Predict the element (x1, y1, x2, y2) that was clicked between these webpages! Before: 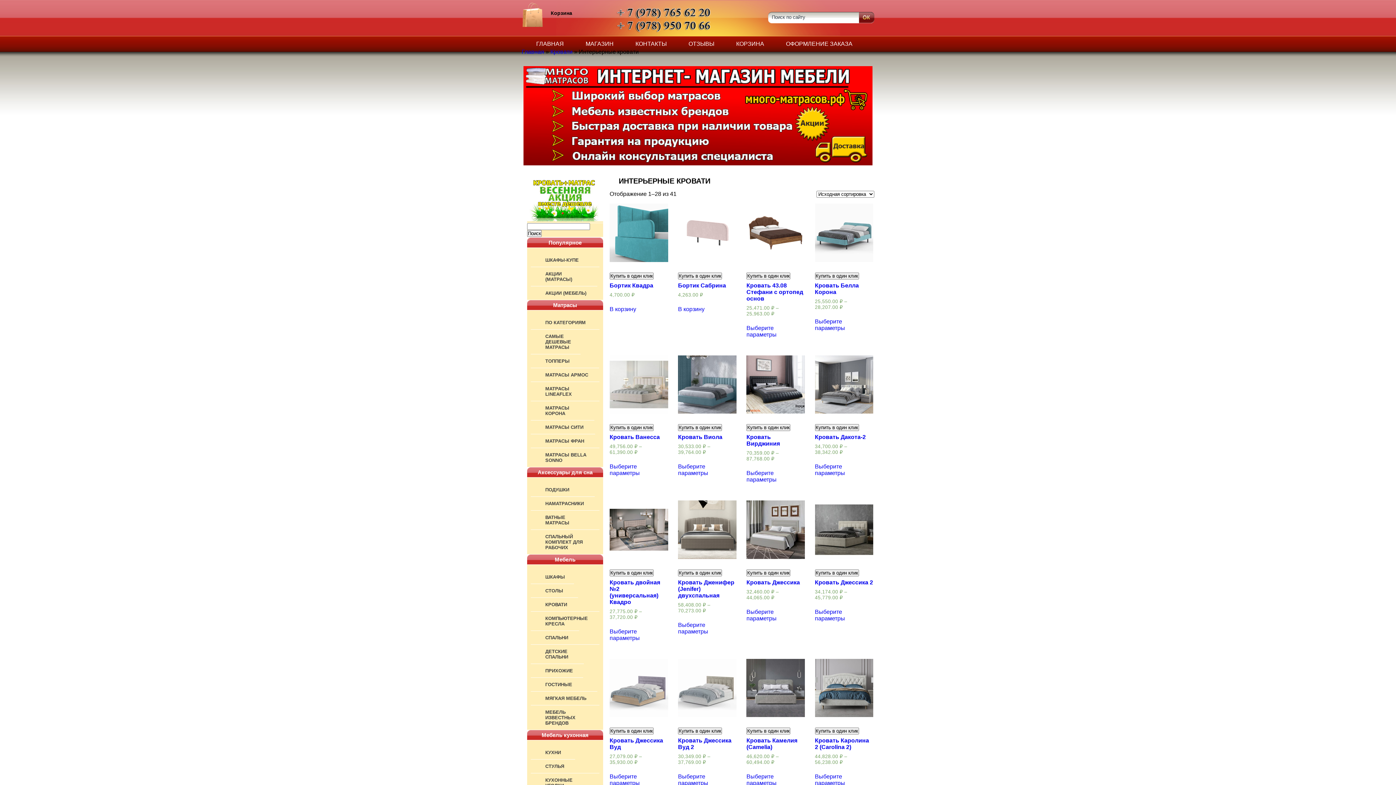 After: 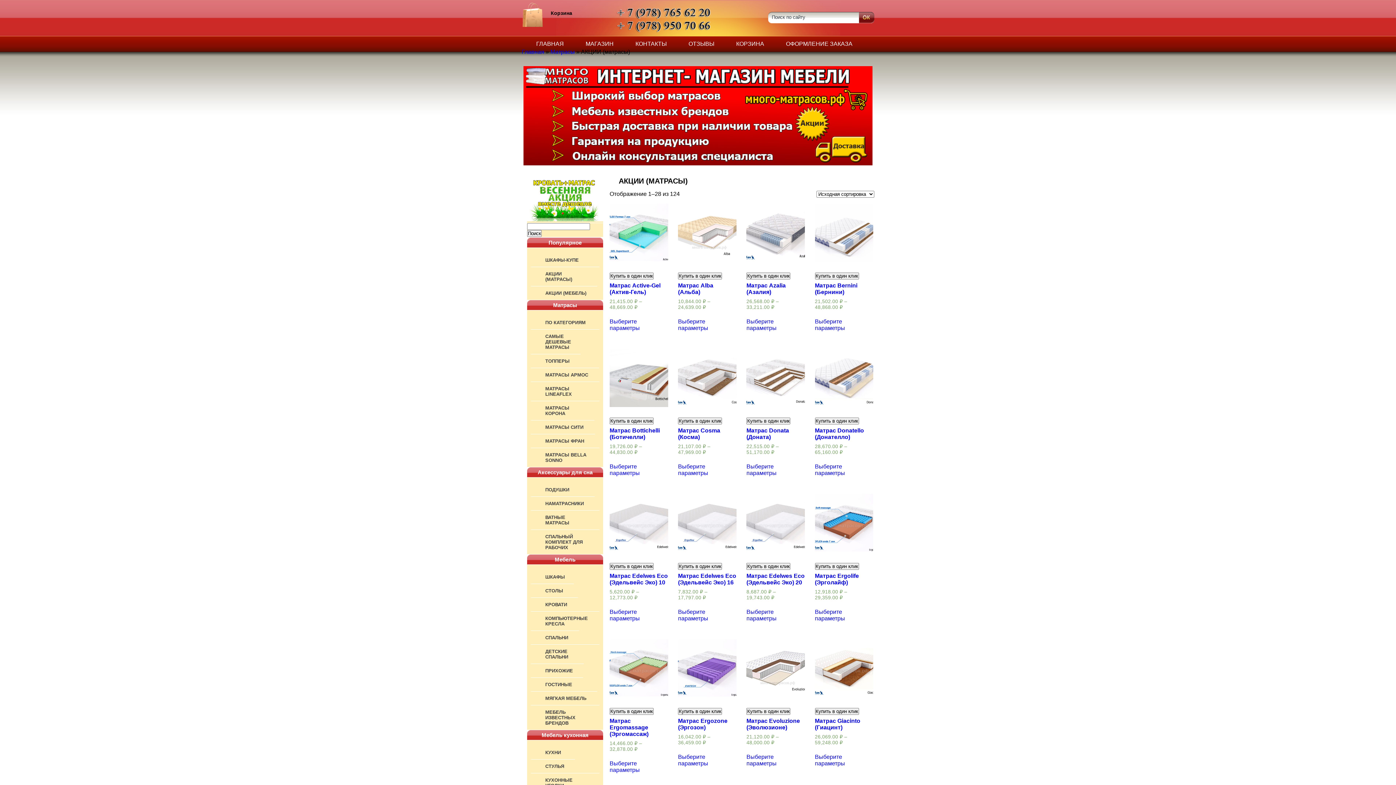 Action: label: АКЦИИ (МАТРАСЫ) bbox: (538, 269, 596, 283)